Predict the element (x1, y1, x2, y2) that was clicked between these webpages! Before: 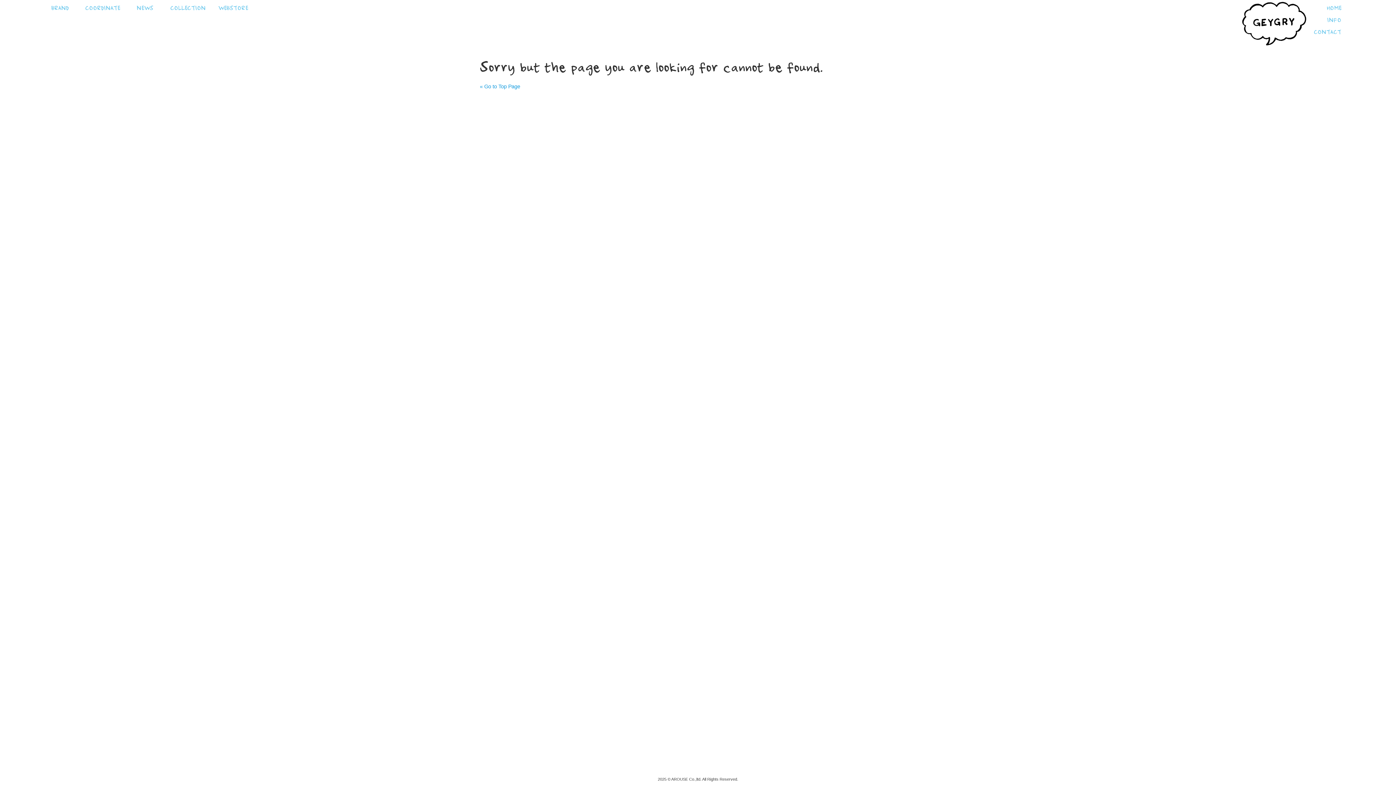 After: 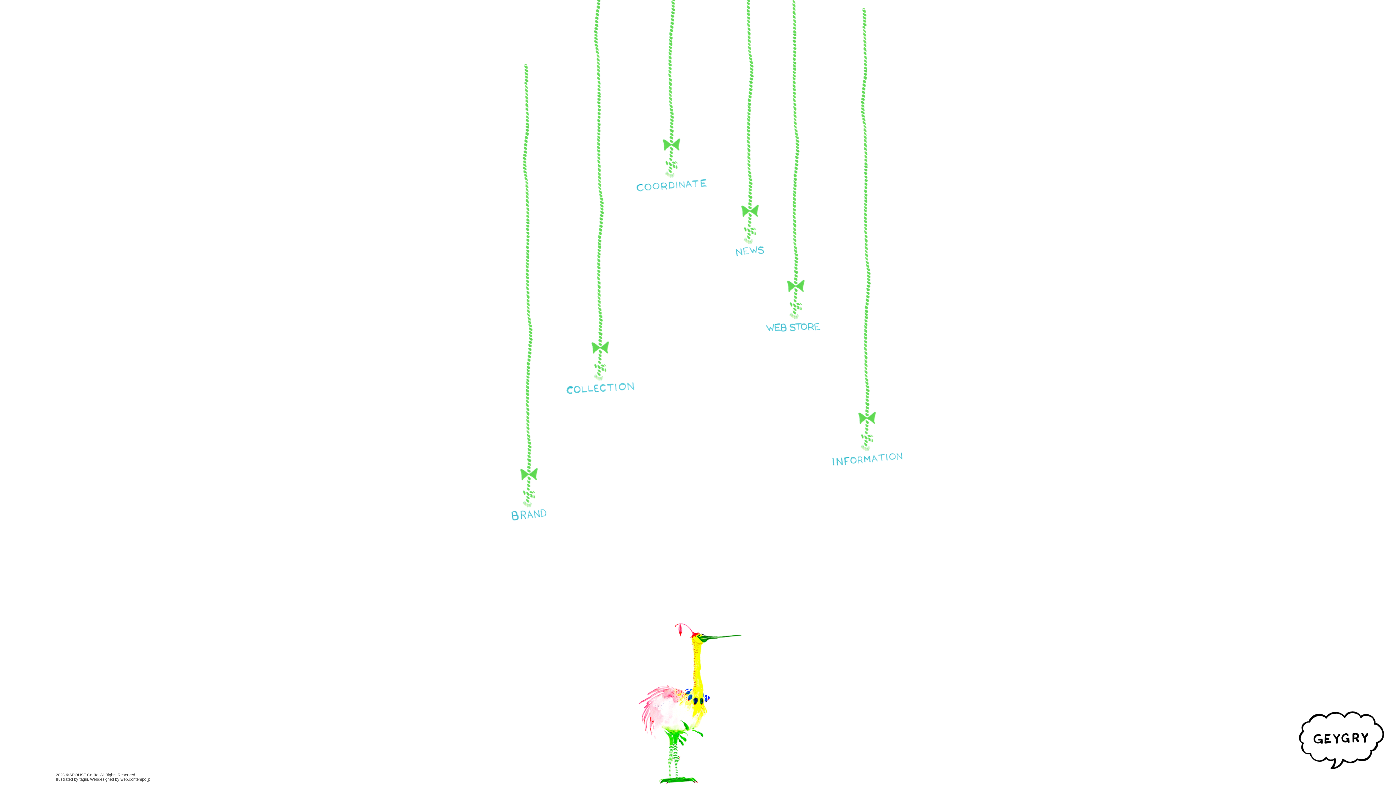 Action: label: HOME bbox: (1321, 2, 1347, 14)